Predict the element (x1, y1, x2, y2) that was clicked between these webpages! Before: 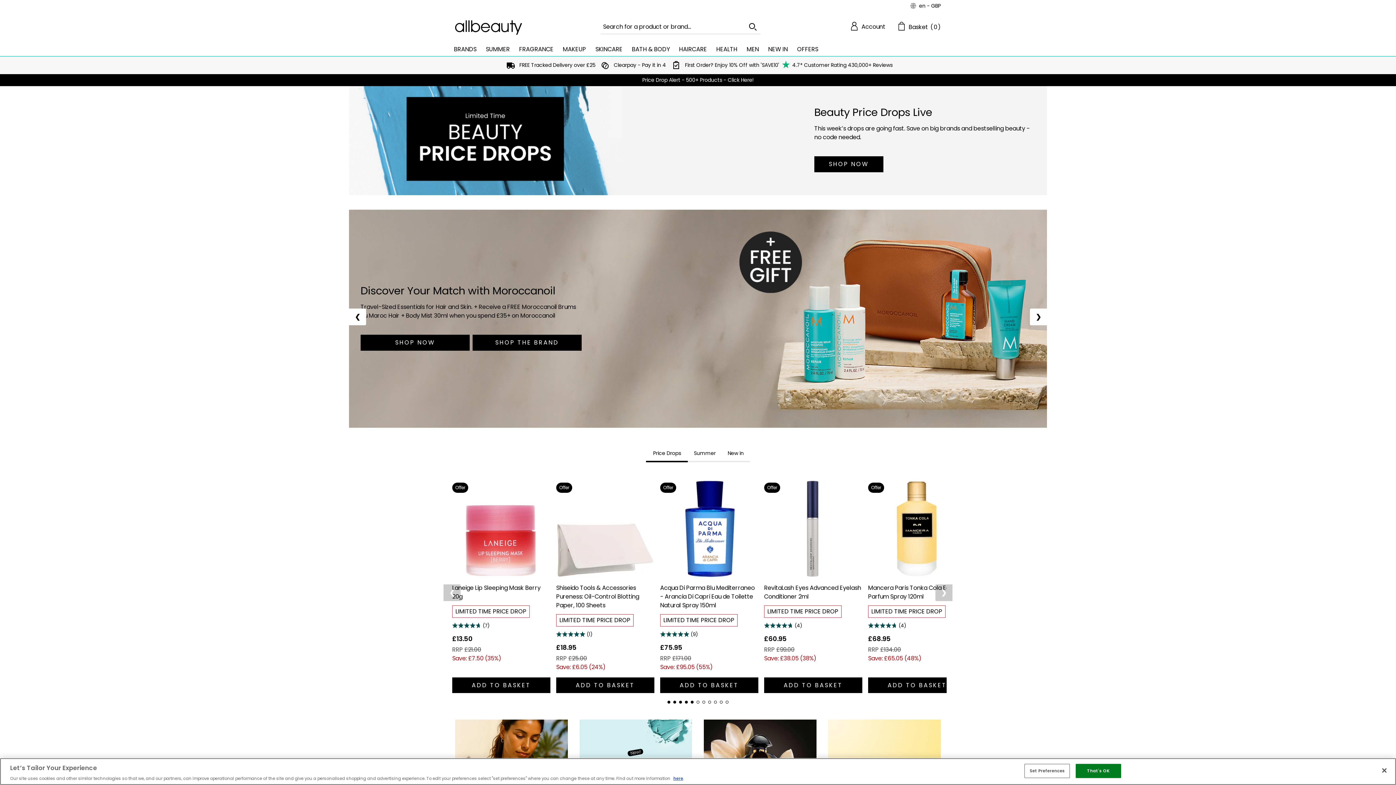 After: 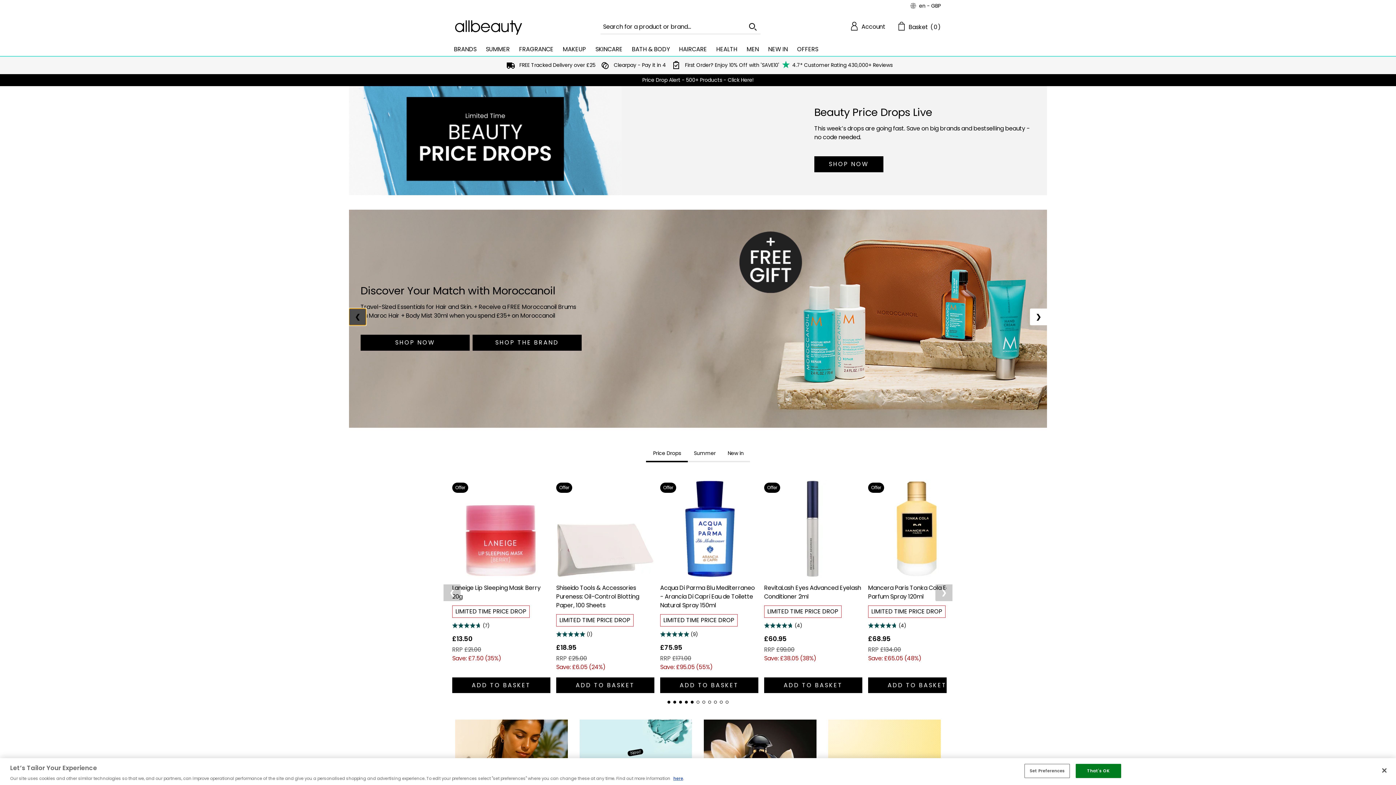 Action: label: Previous slide bbox: (349, 308, 366, 325)